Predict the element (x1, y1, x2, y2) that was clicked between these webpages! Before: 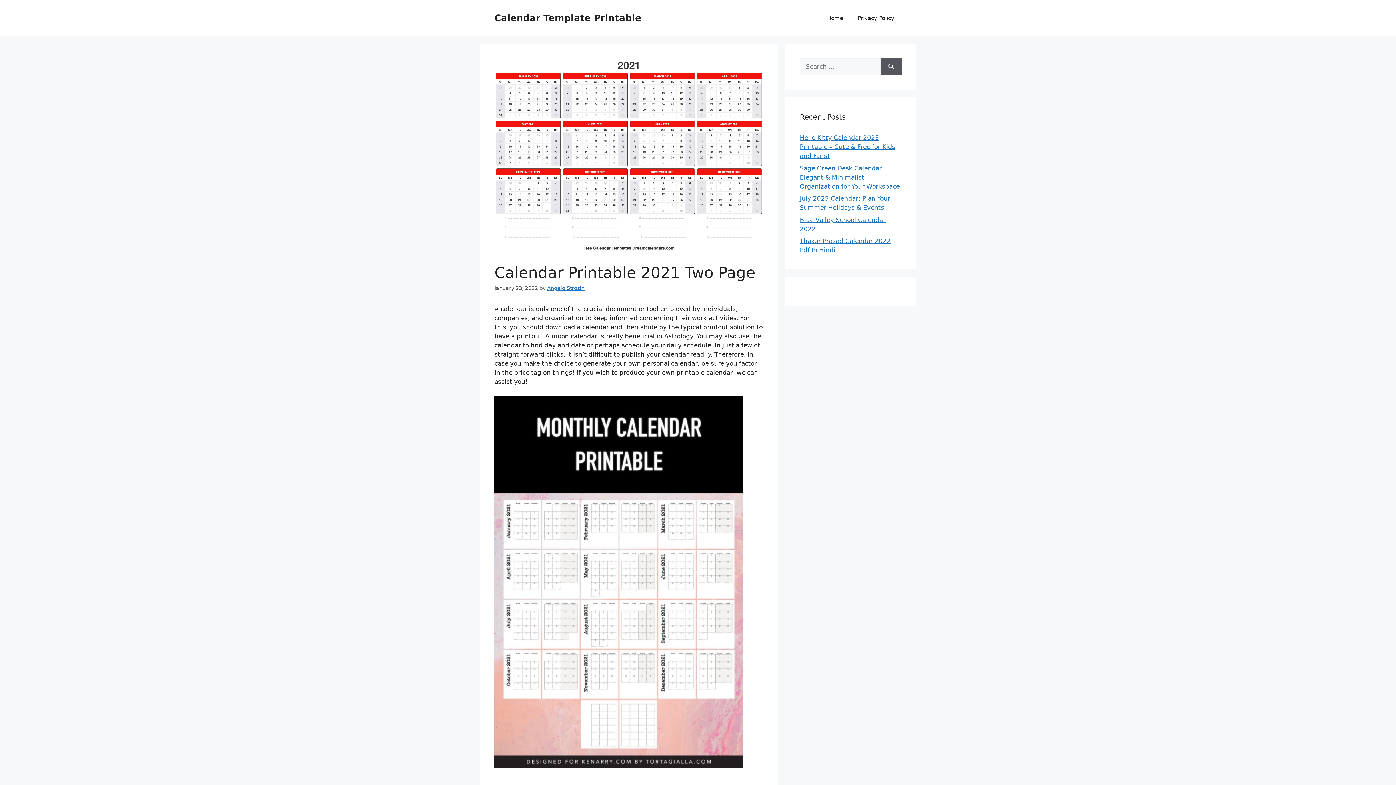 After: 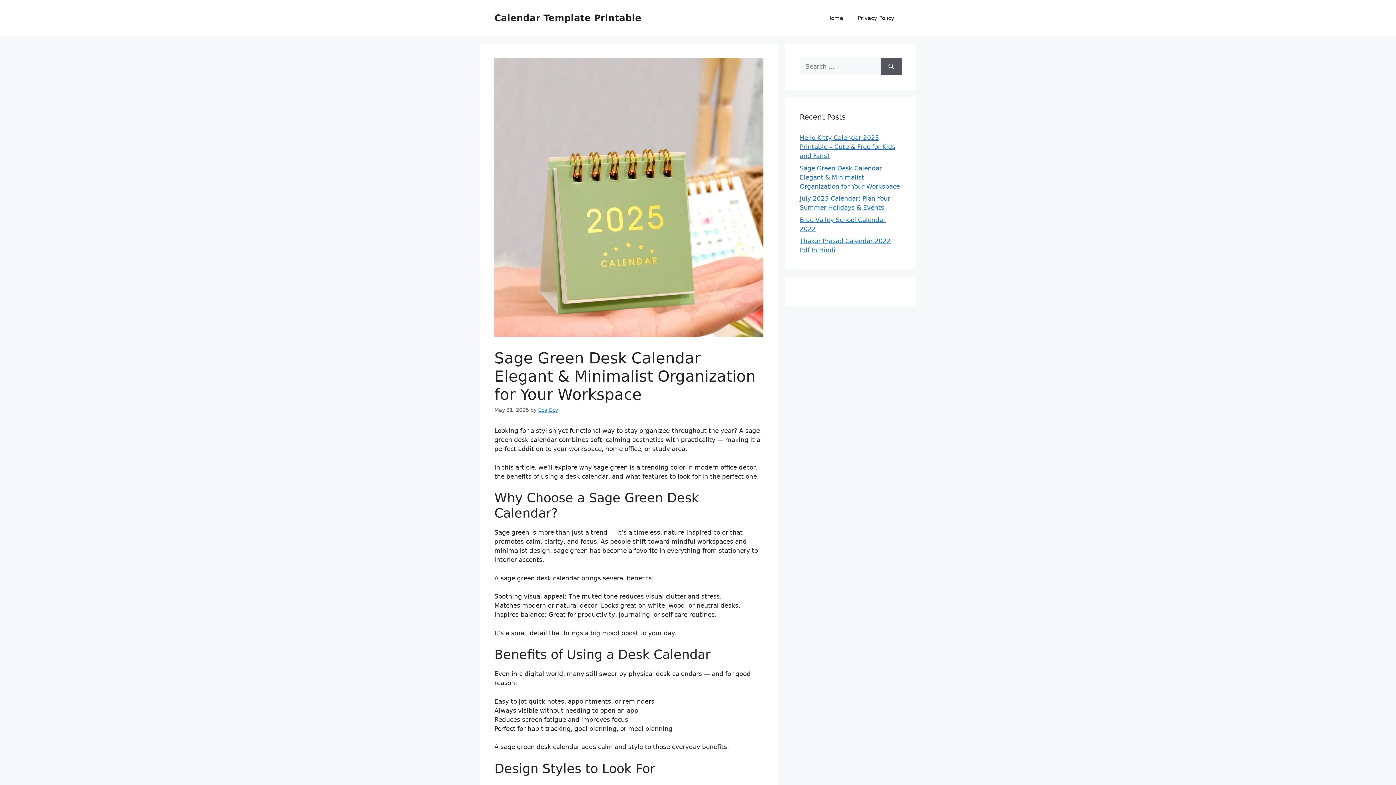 Action: label: Sage Green Desk Calendar Elegant & Minimalist Organization for Your Workspace bbox: (800, 164, 900, 190)